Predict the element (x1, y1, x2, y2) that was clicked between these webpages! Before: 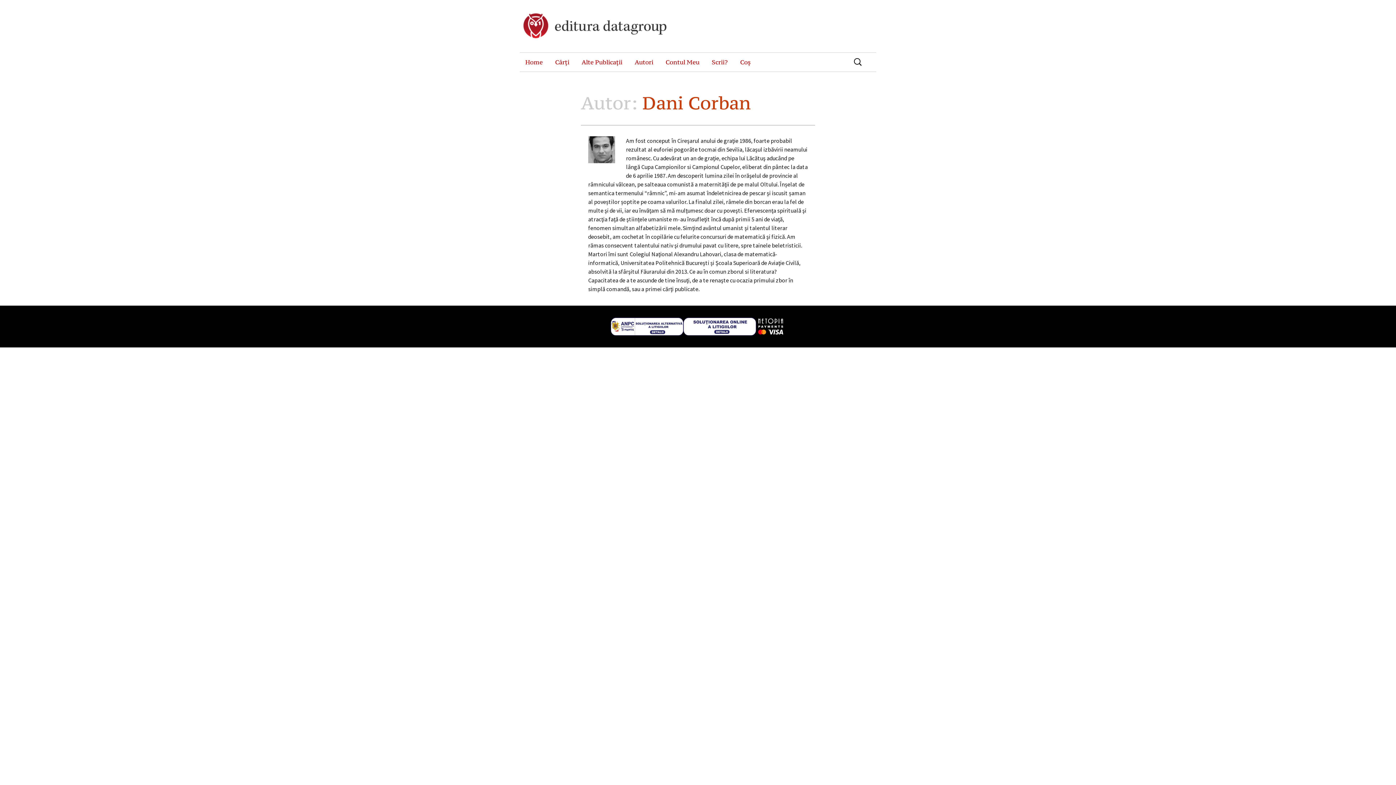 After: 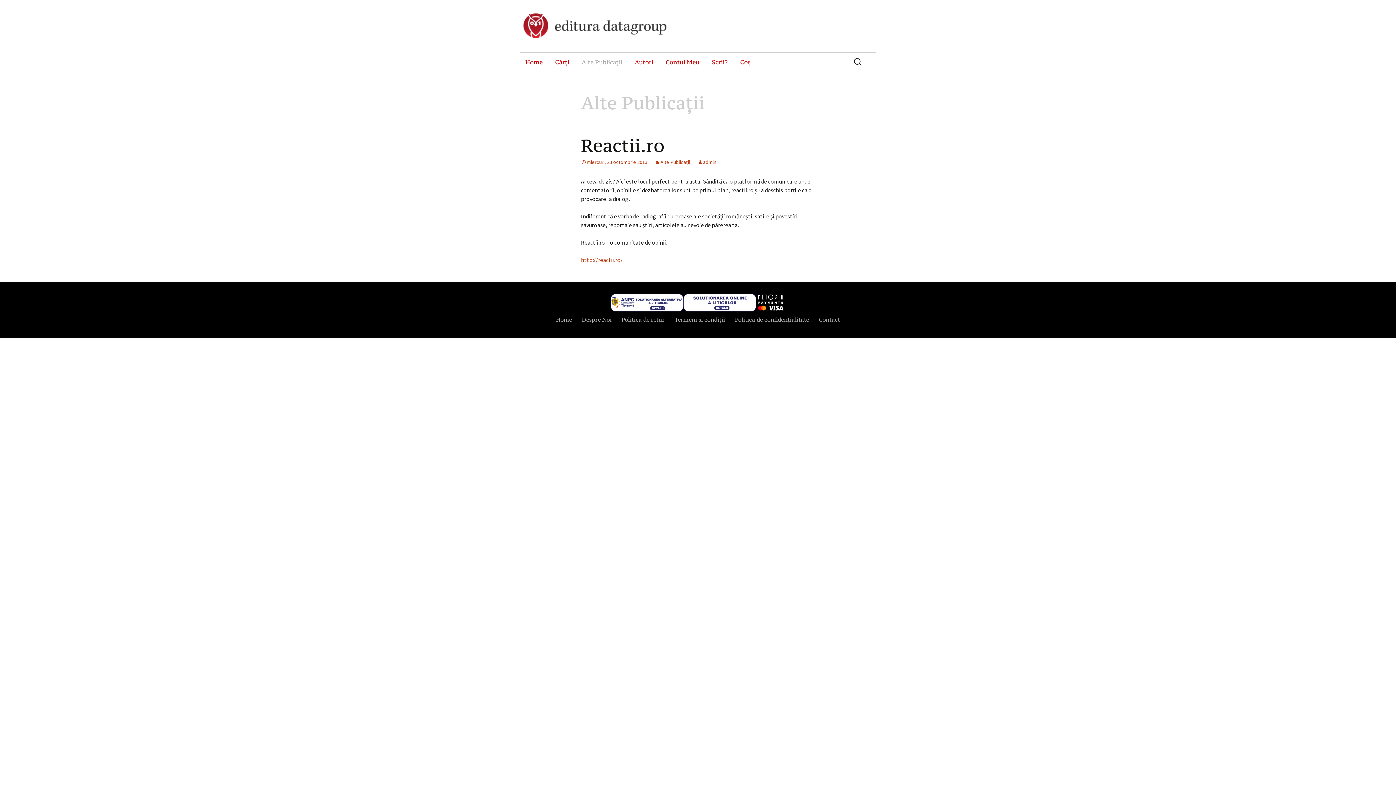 Action: bbox: (576, 52, 628, 71) label: Alte Publicații